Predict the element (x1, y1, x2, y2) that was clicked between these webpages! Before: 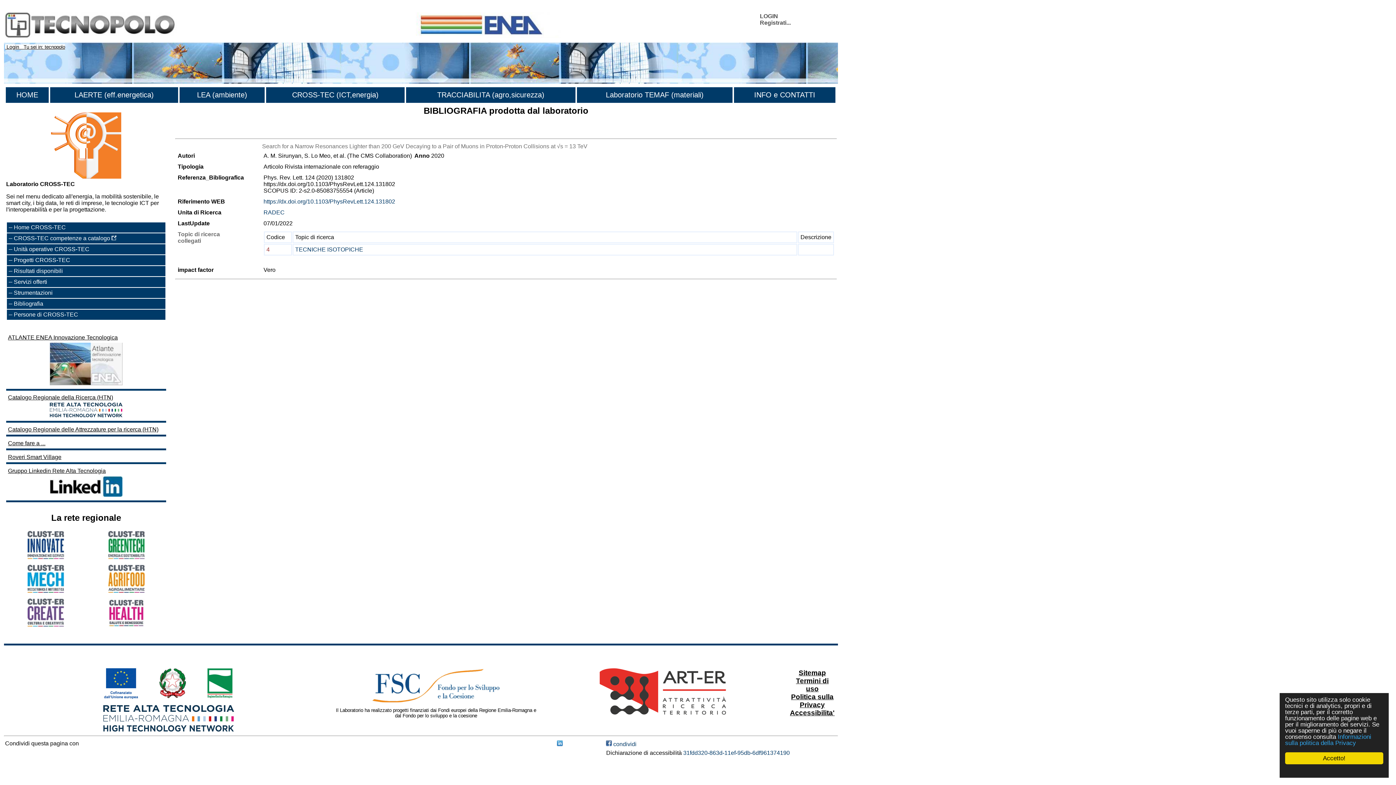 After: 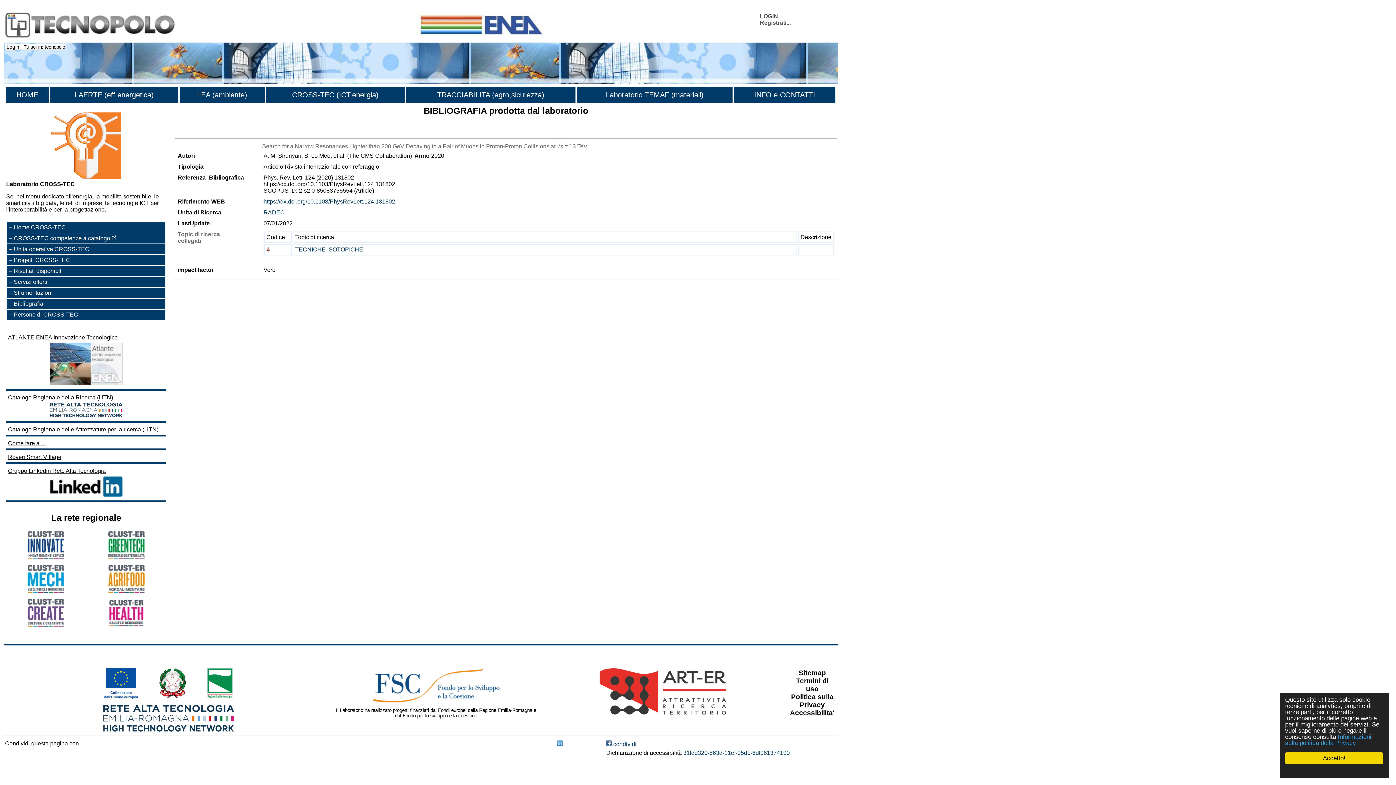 Action: label: Cookie Consent plugin for the EU cookie law bbox: (1316, 767, 1352, 775)